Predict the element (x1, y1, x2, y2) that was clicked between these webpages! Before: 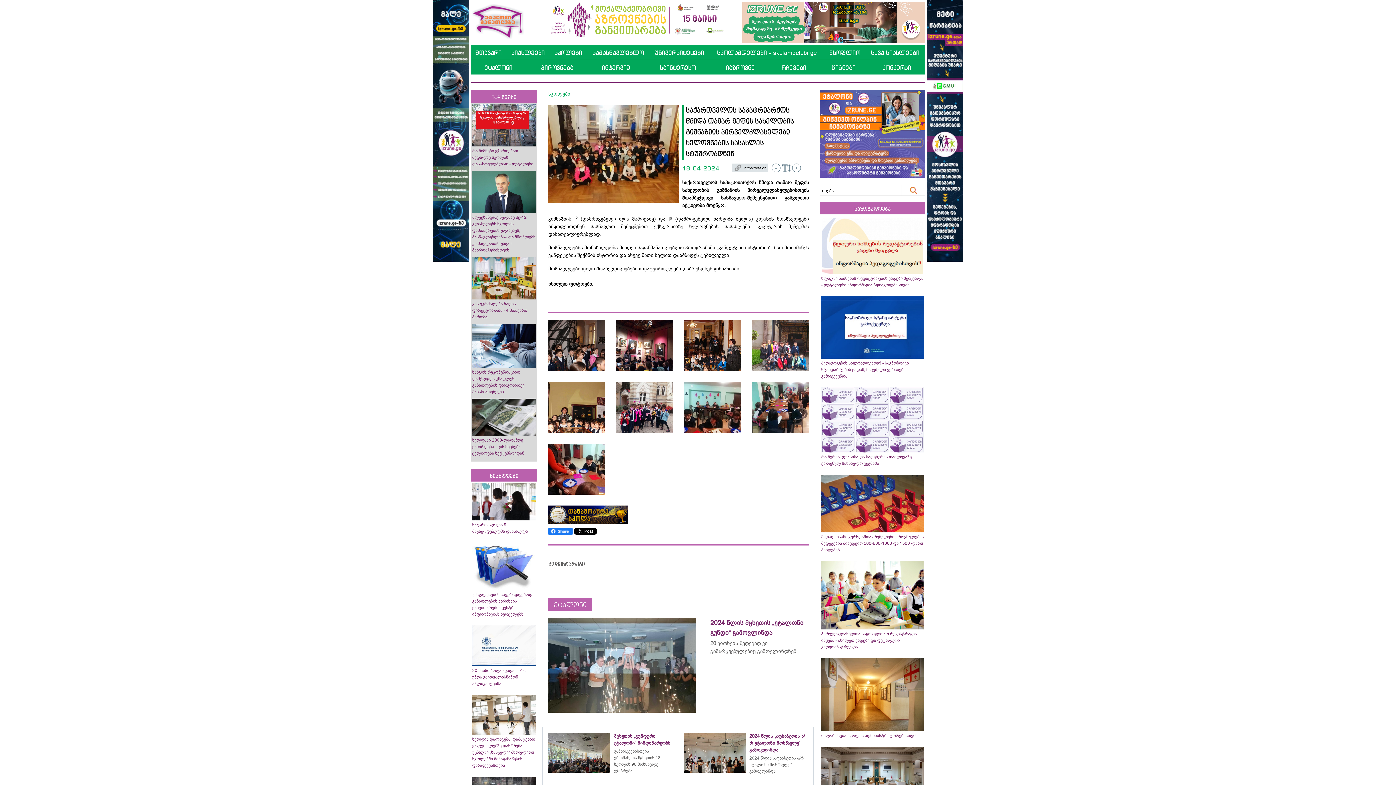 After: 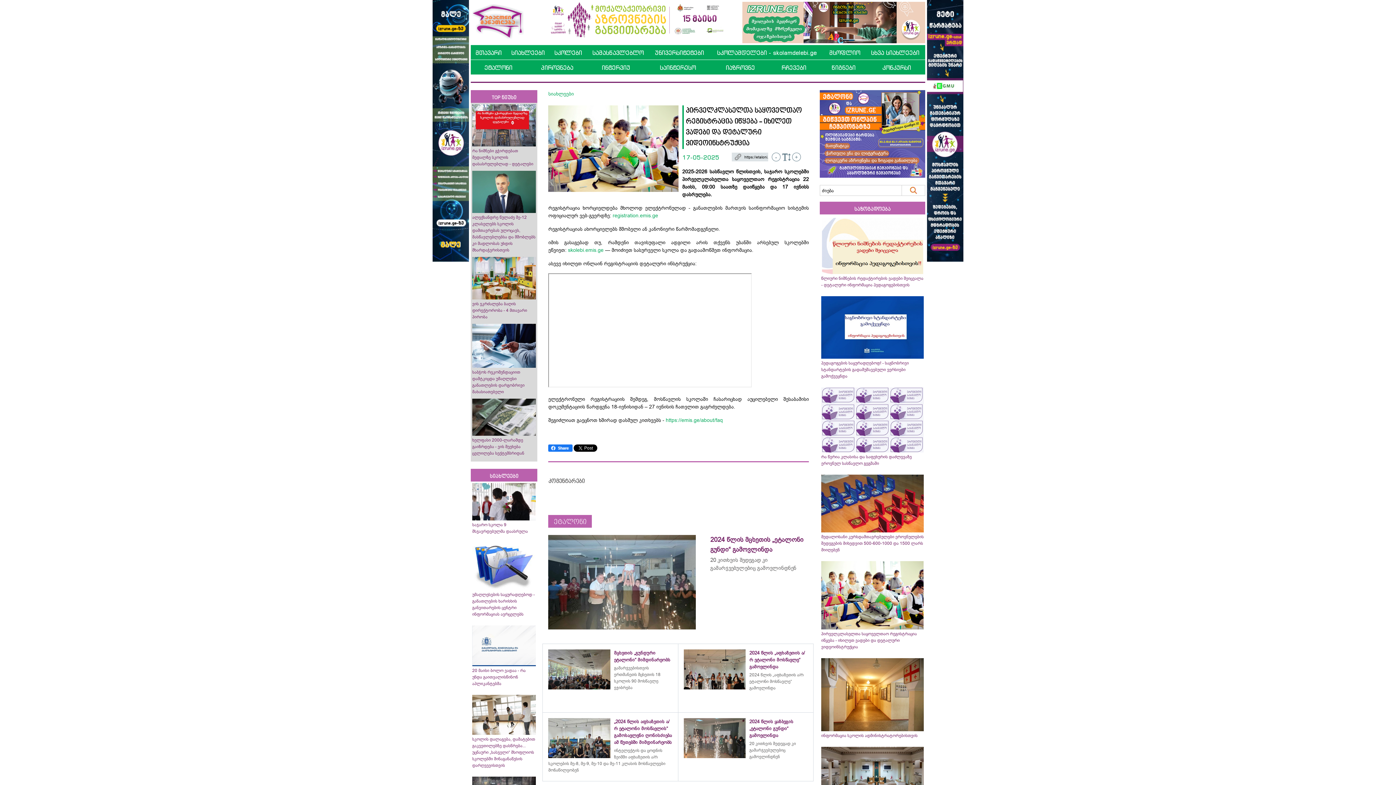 Action: bbox: (821, 592, 923, 598)